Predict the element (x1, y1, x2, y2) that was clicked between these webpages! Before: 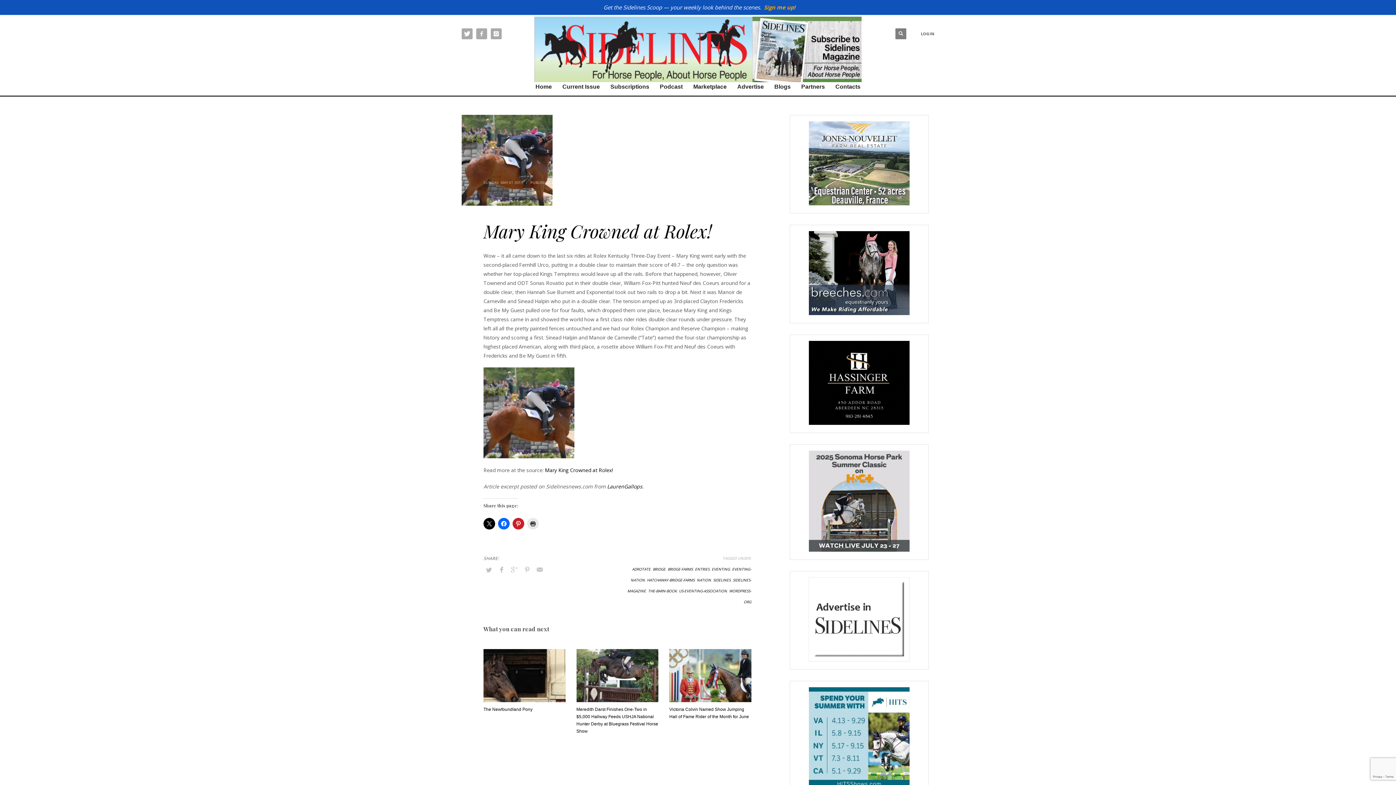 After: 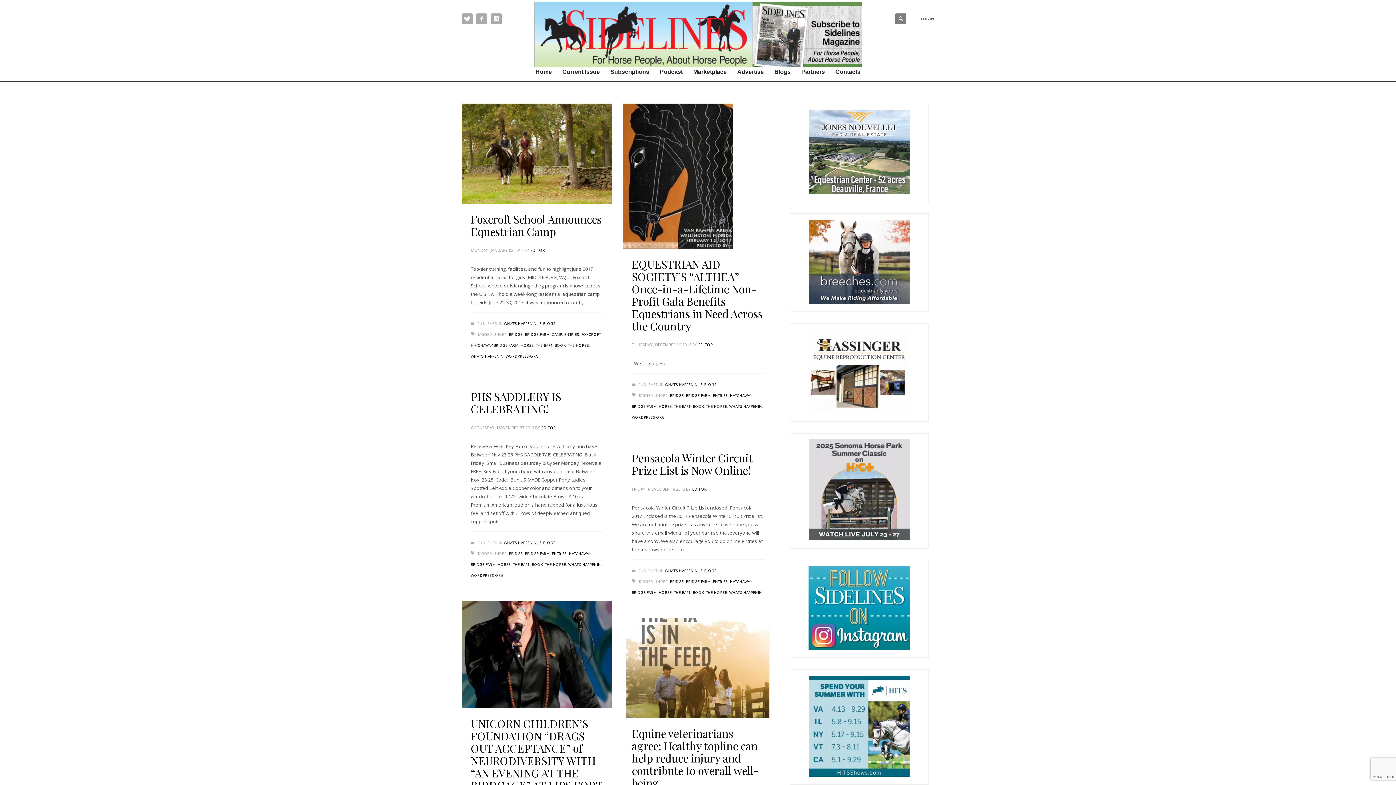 Action: label: ENTRIES bbox: (695, 566, 709, 572)